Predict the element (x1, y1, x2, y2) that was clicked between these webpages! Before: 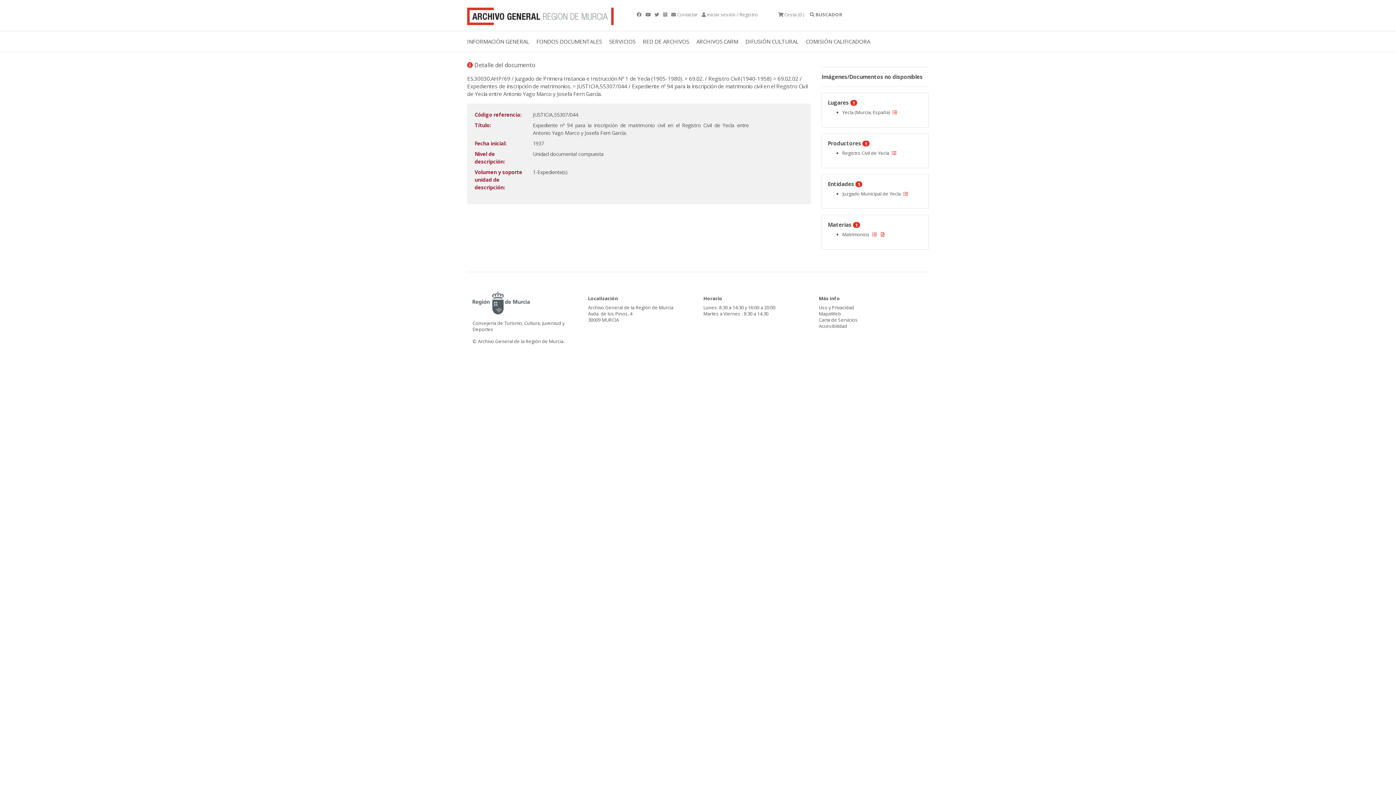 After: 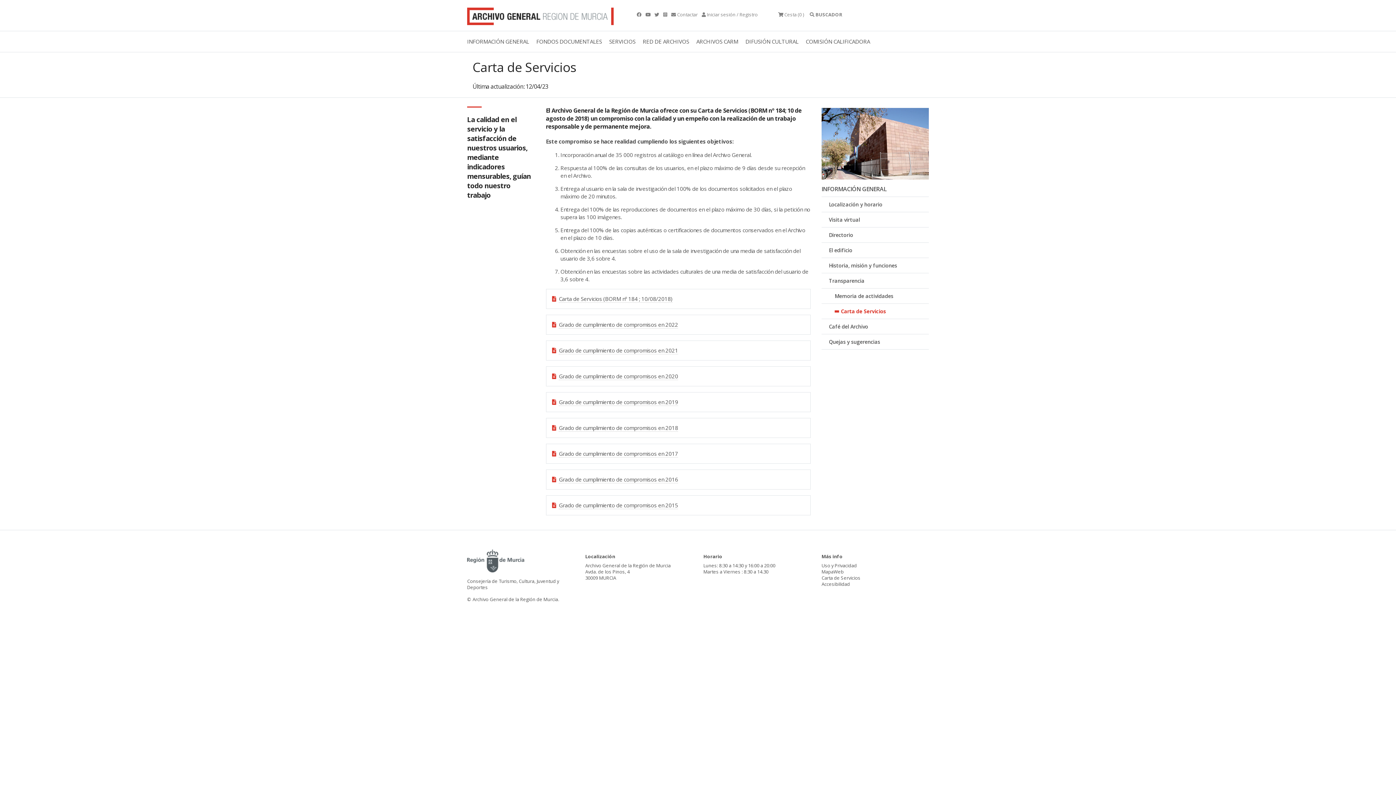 Action: label: Carta de Servicios bbox: (819, 316, 858, 323)